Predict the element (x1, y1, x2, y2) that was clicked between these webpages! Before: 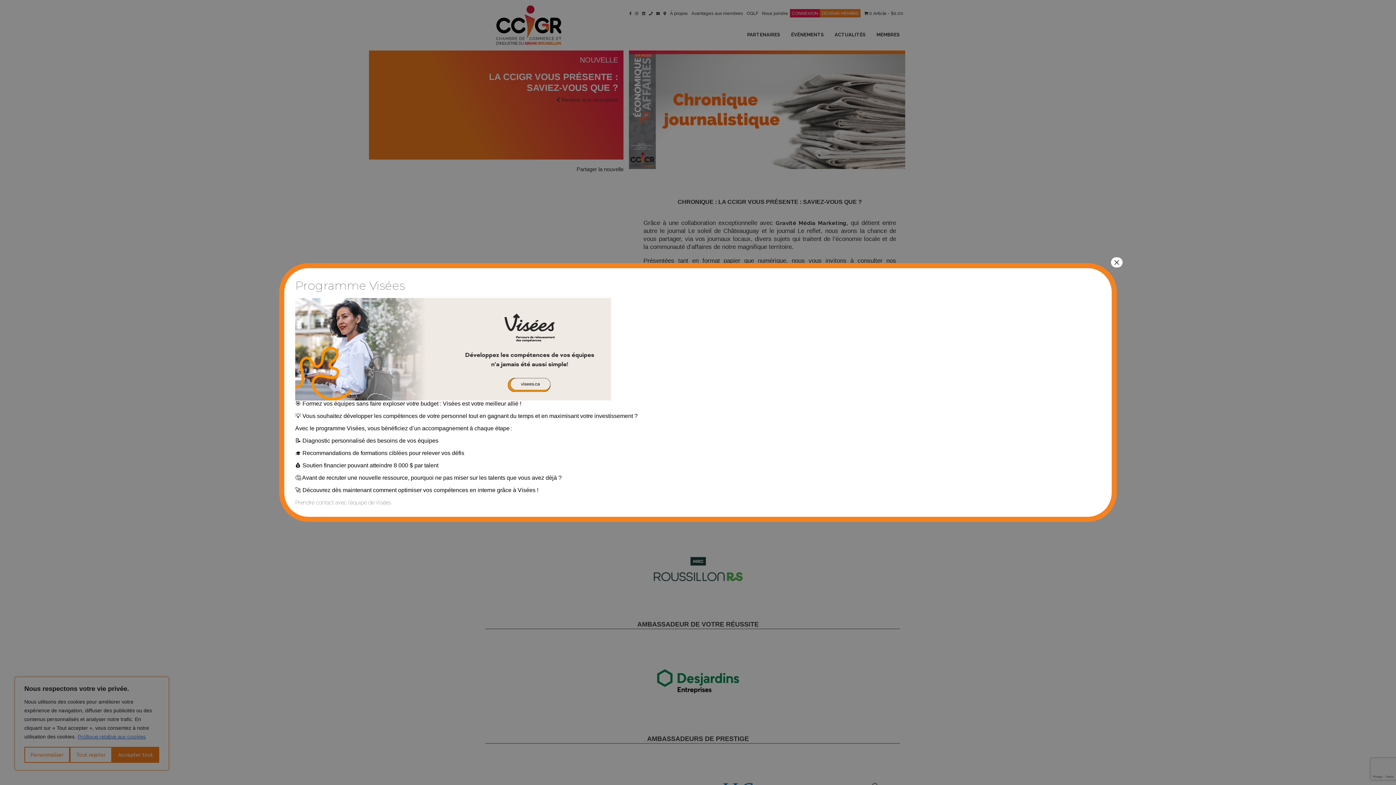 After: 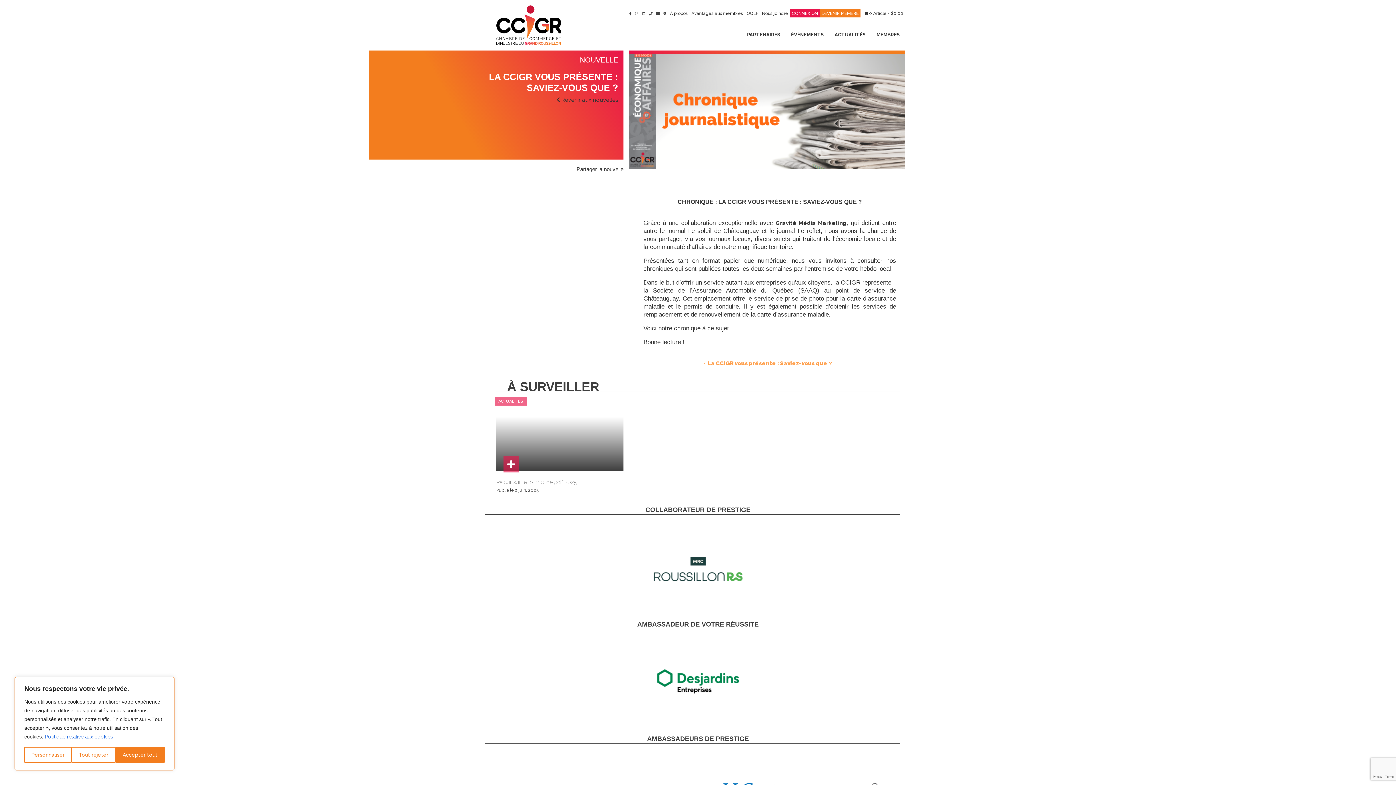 Action: bbox: (1111, 257, 1122, 267) label: Fermer